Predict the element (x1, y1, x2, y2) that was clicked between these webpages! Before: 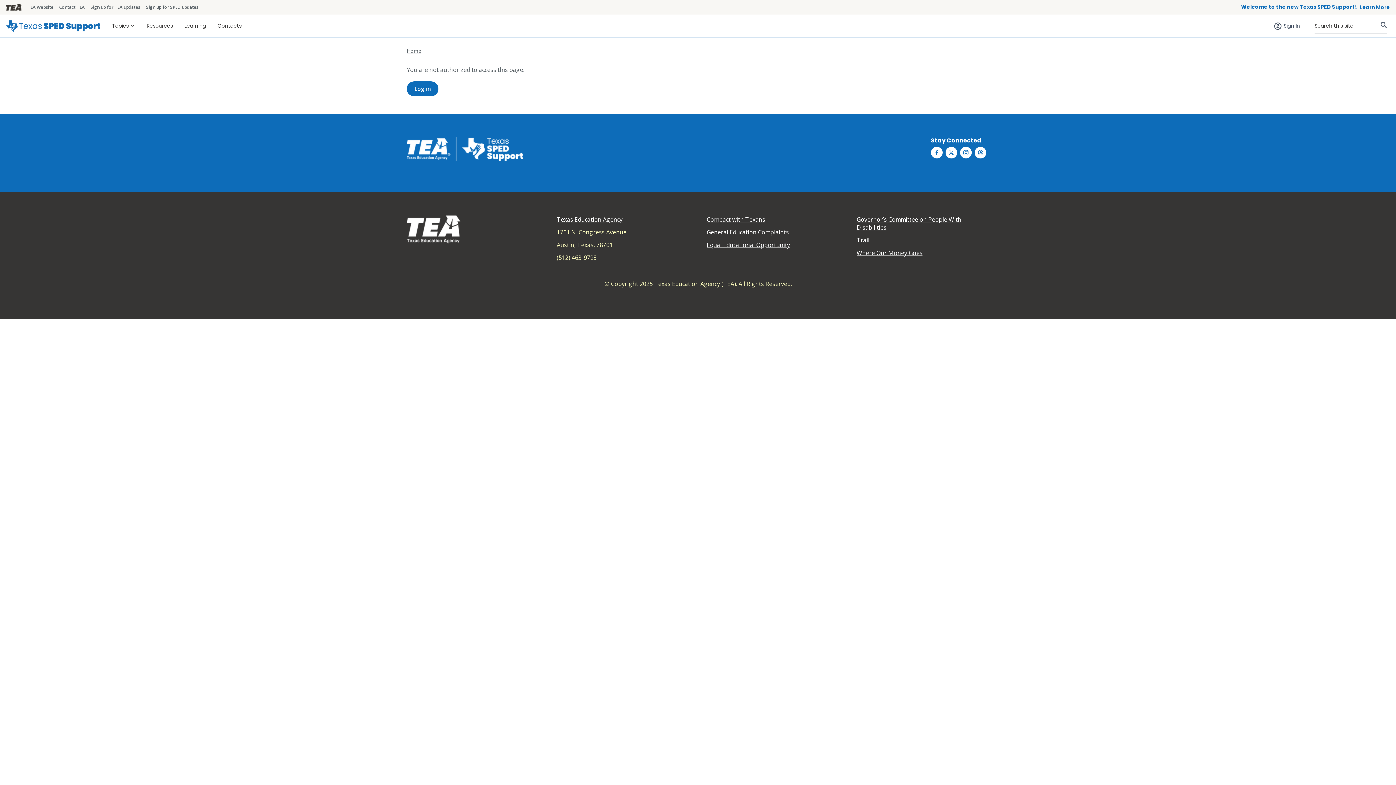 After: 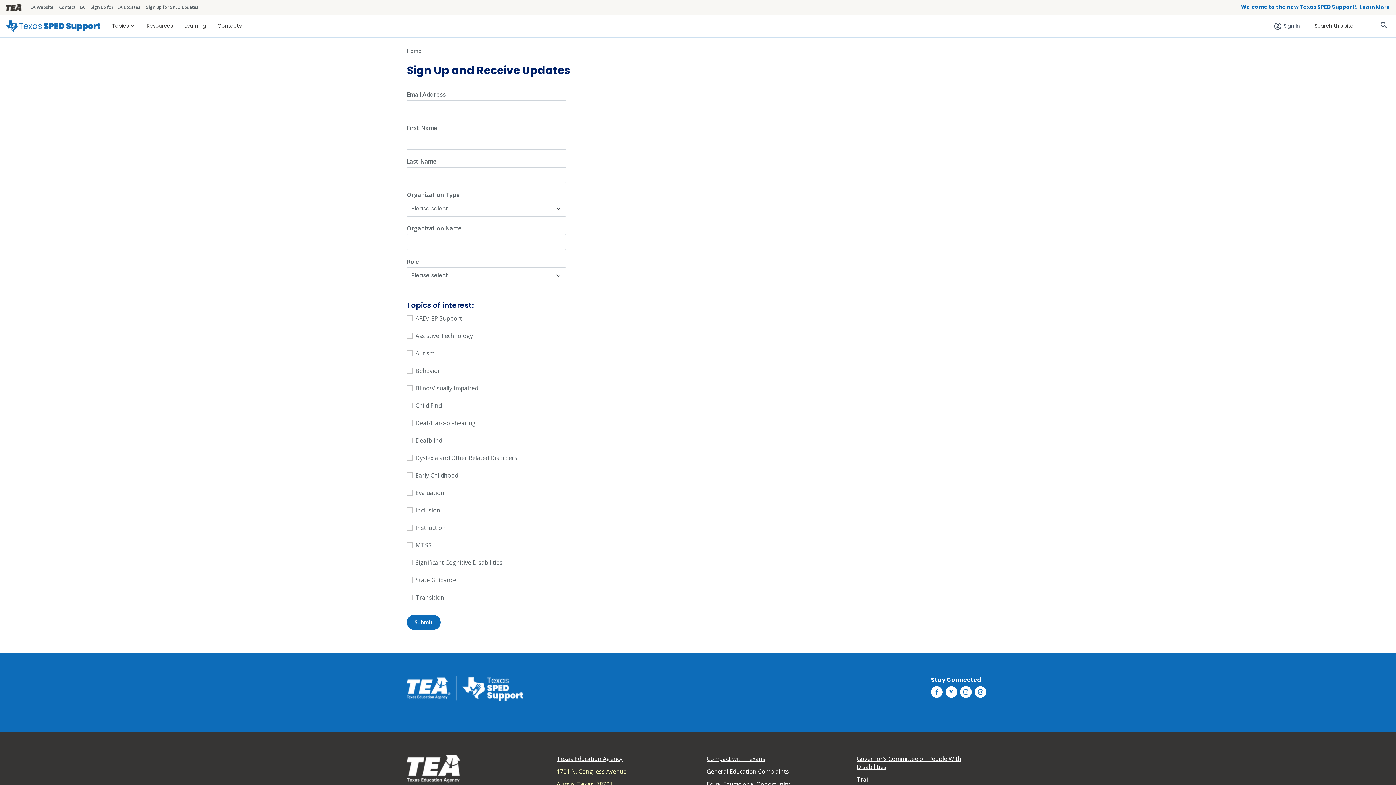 Action: bbox: (143, 0, 201, 13) label: Sign up for SPED updates